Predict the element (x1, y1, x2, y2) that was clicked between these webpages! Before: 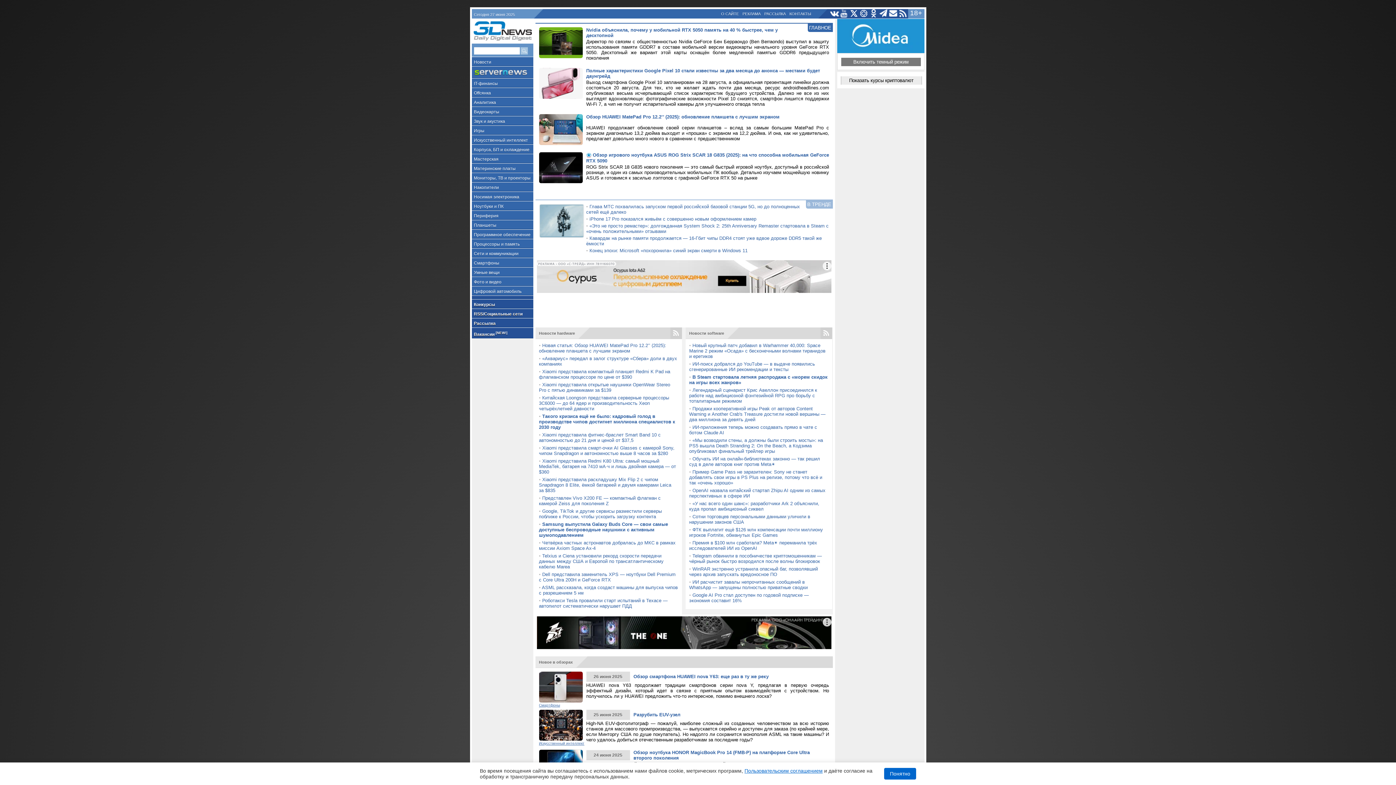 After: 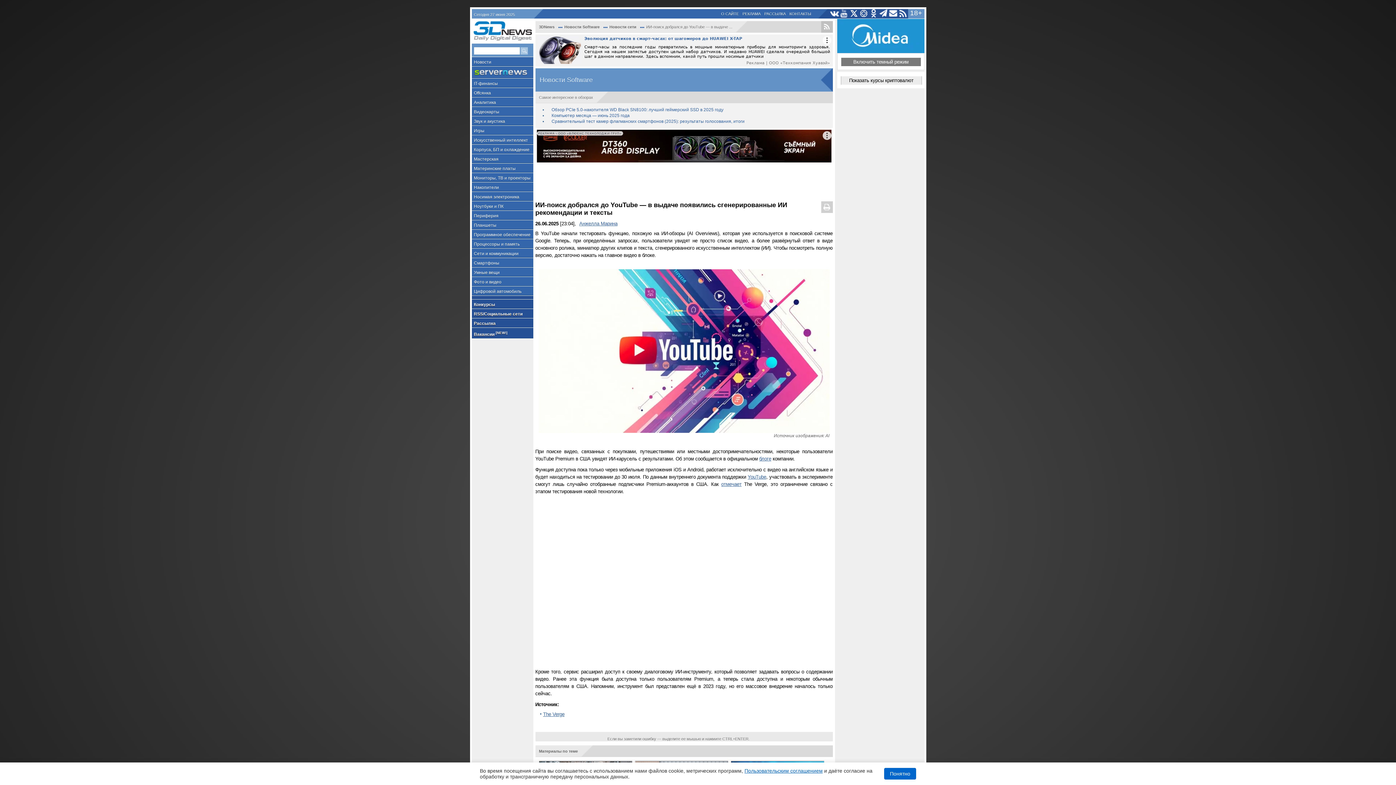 Action: bbox: (689, 361, 815, 372) label: ИИ-поиск добрался до YouTube — в выдаче появились сгенерированные ИИ рекомендации и тексты